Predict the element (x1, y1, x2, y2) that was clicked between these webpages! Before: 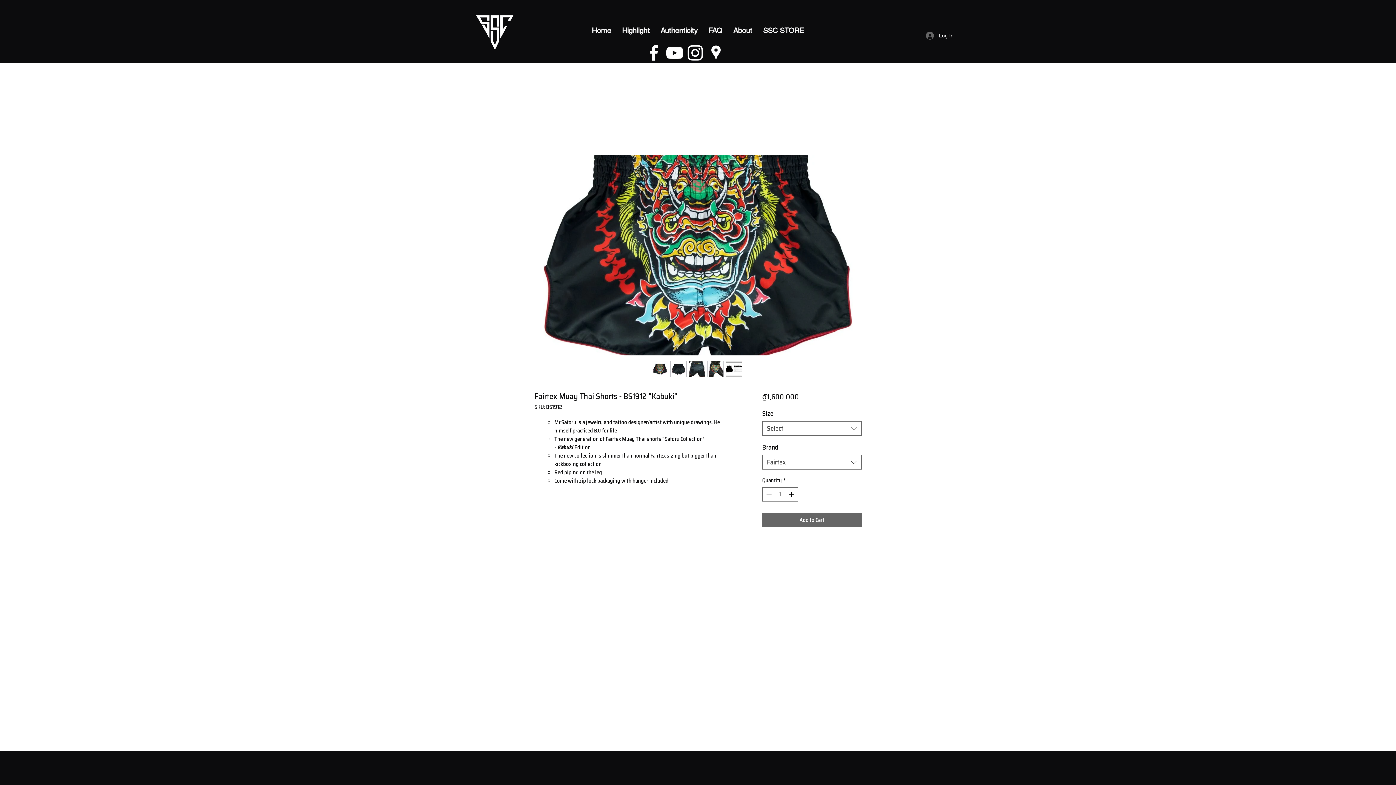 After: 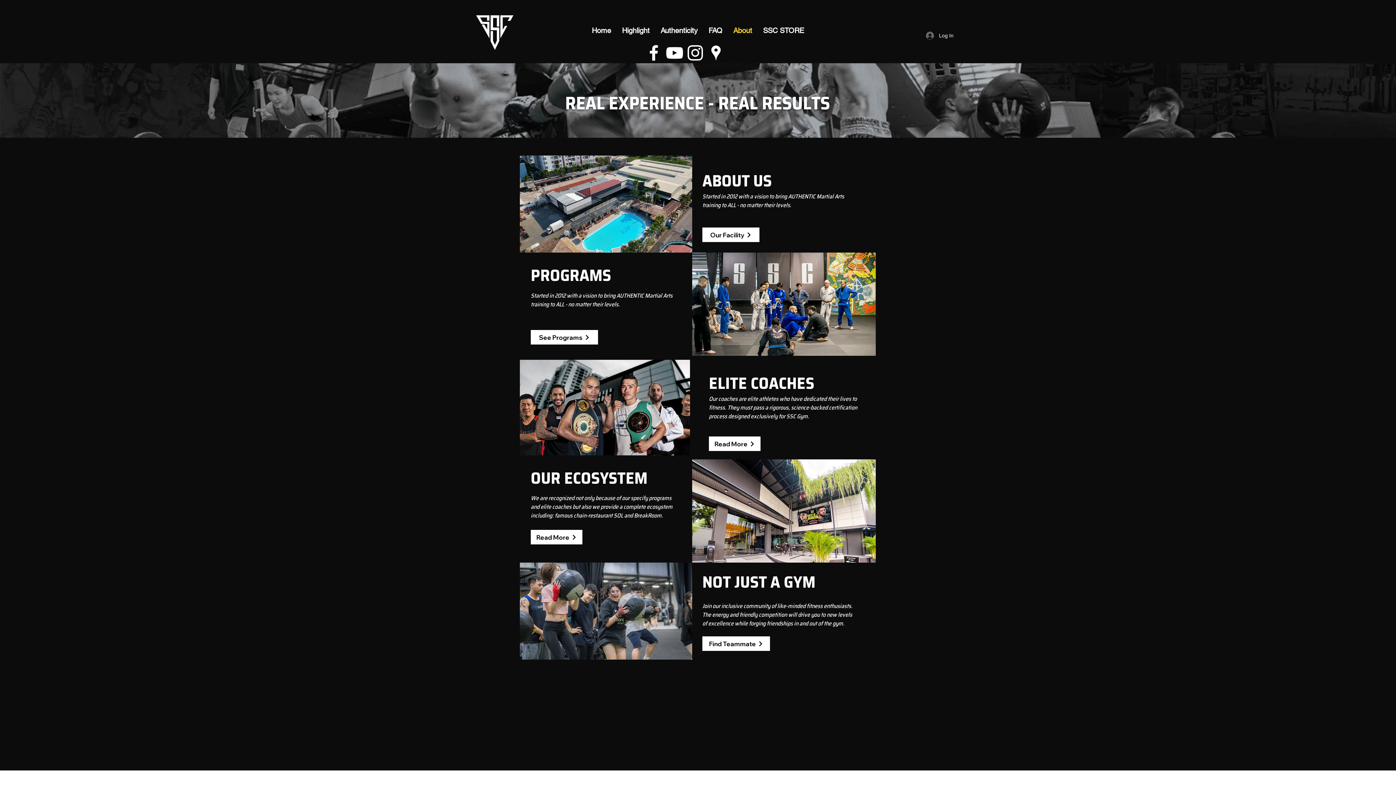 Action: bbox: (728, 16, 757, 45) label: About